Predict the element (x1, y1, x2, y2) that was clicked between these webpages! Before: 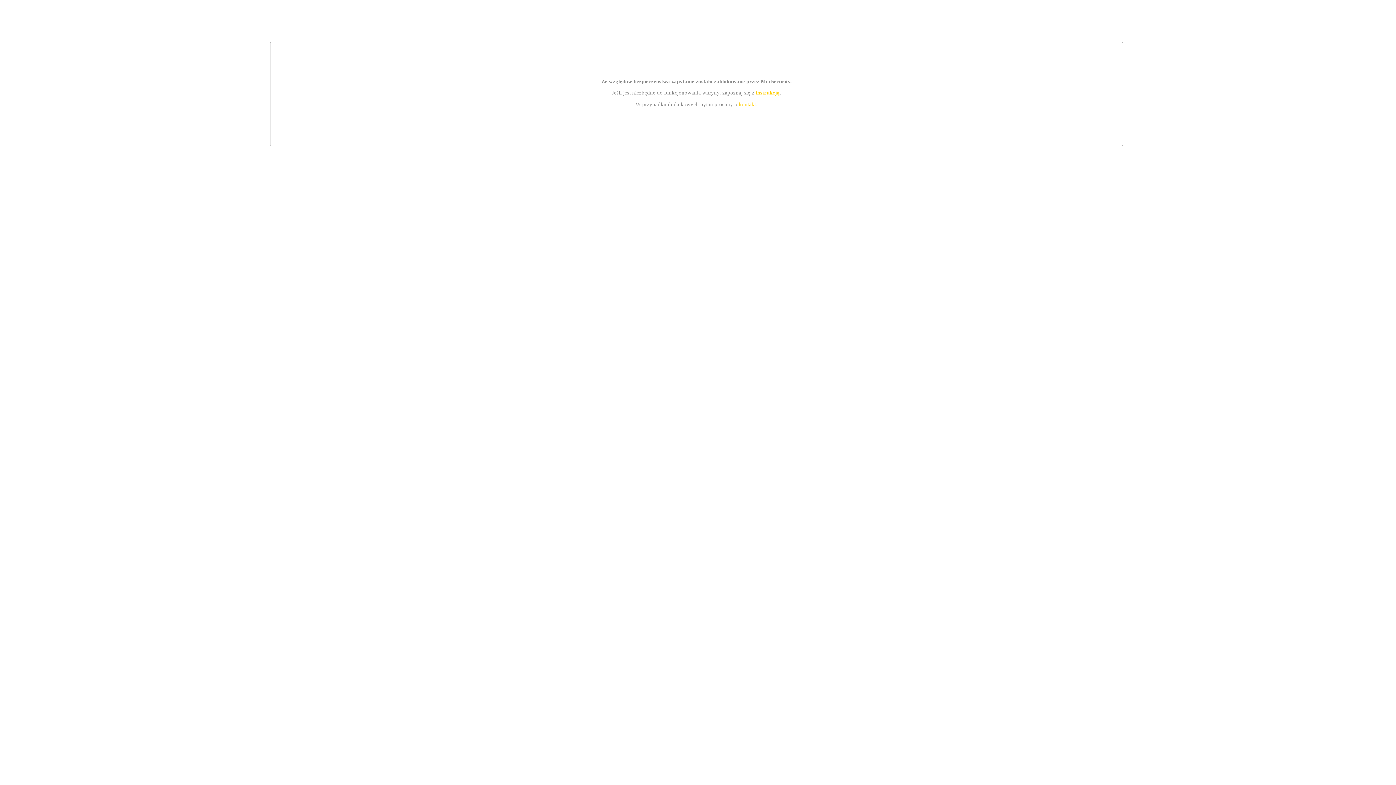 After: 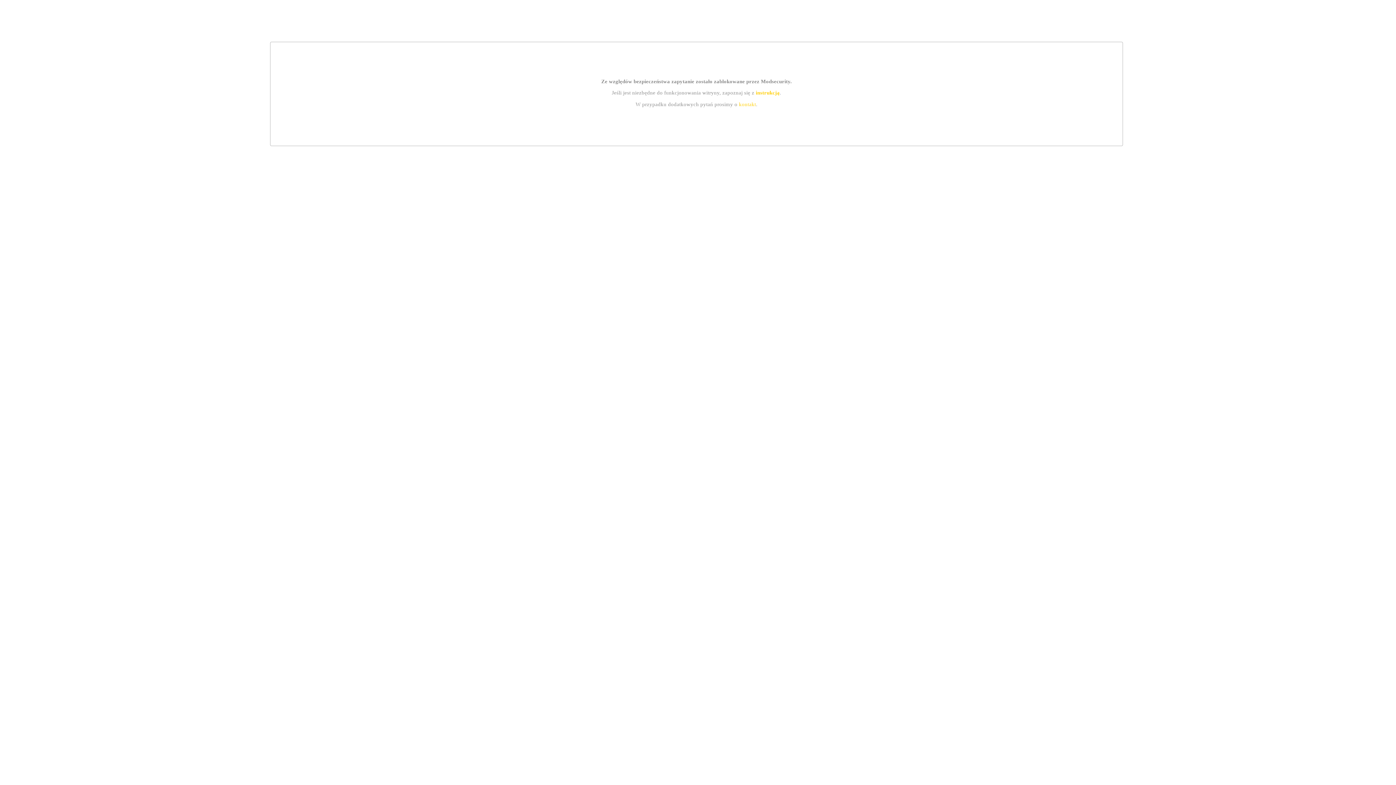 Action: label: instrukcją bbox: (755, 89, 779, 95)